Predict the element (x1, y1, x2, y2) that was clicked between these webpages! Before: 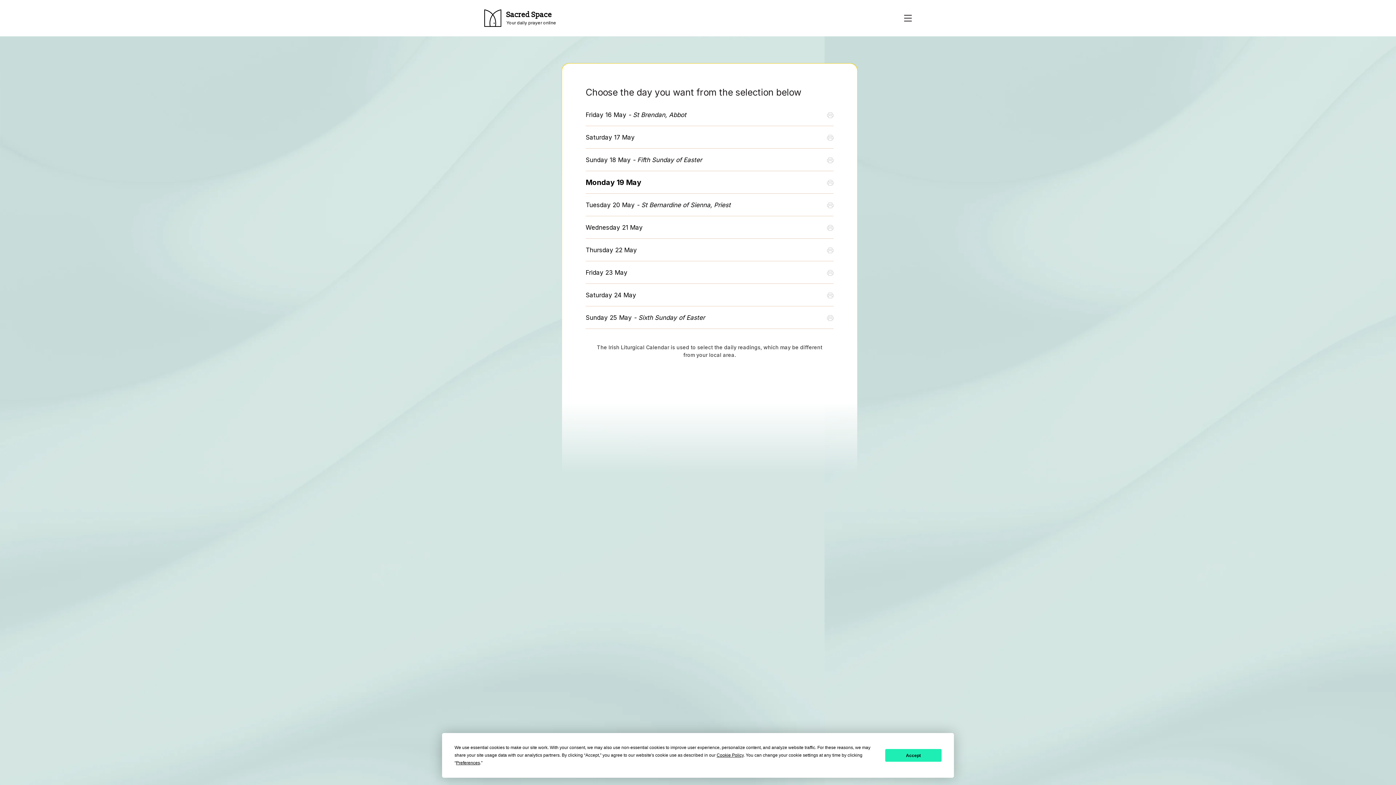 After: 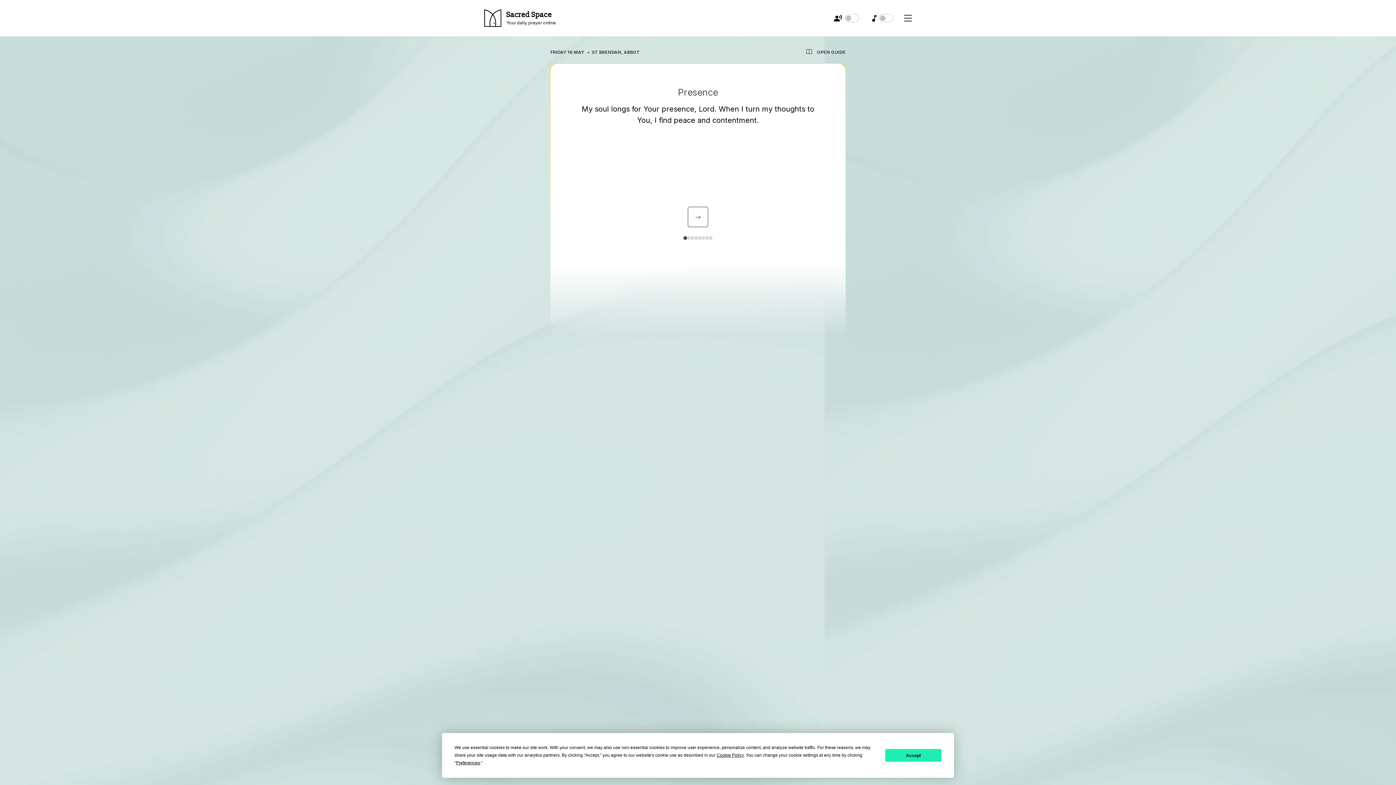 Action: label: Friday 16 May - St Brendan, Abbot bbox: (585, 111, 686, 118)